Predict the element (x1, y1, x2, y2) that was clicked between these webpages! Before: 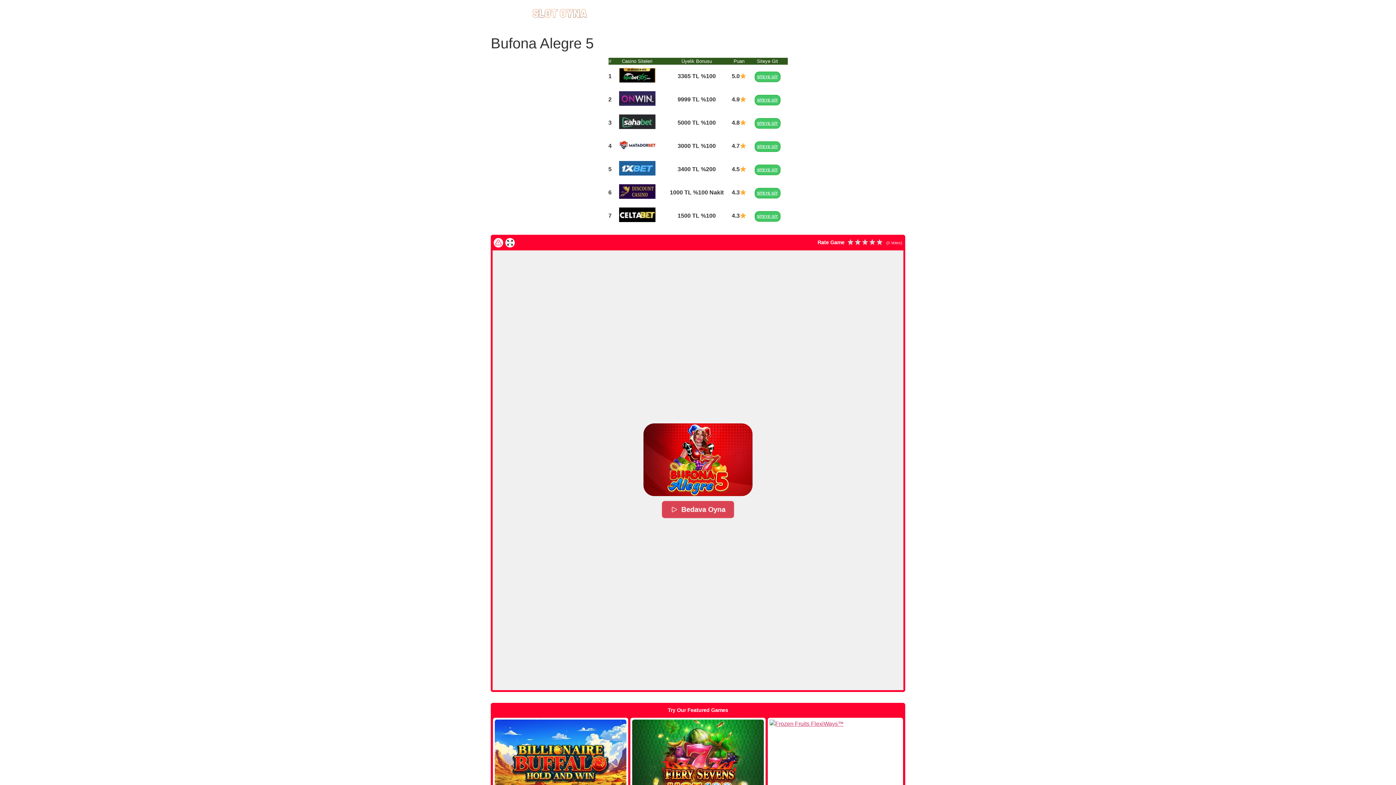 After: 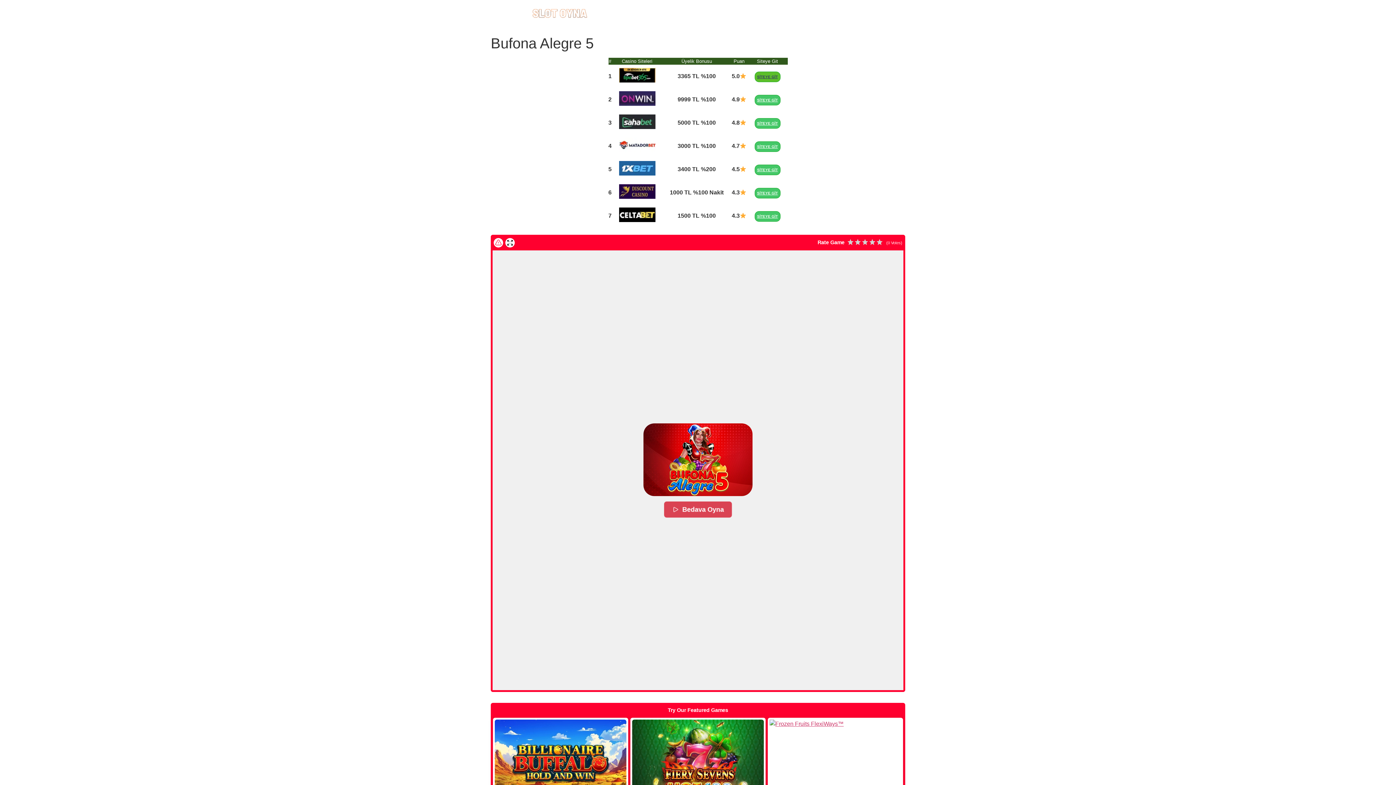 Action: label: SİTEYE GİT bbox: (754, 71, 780, 82)